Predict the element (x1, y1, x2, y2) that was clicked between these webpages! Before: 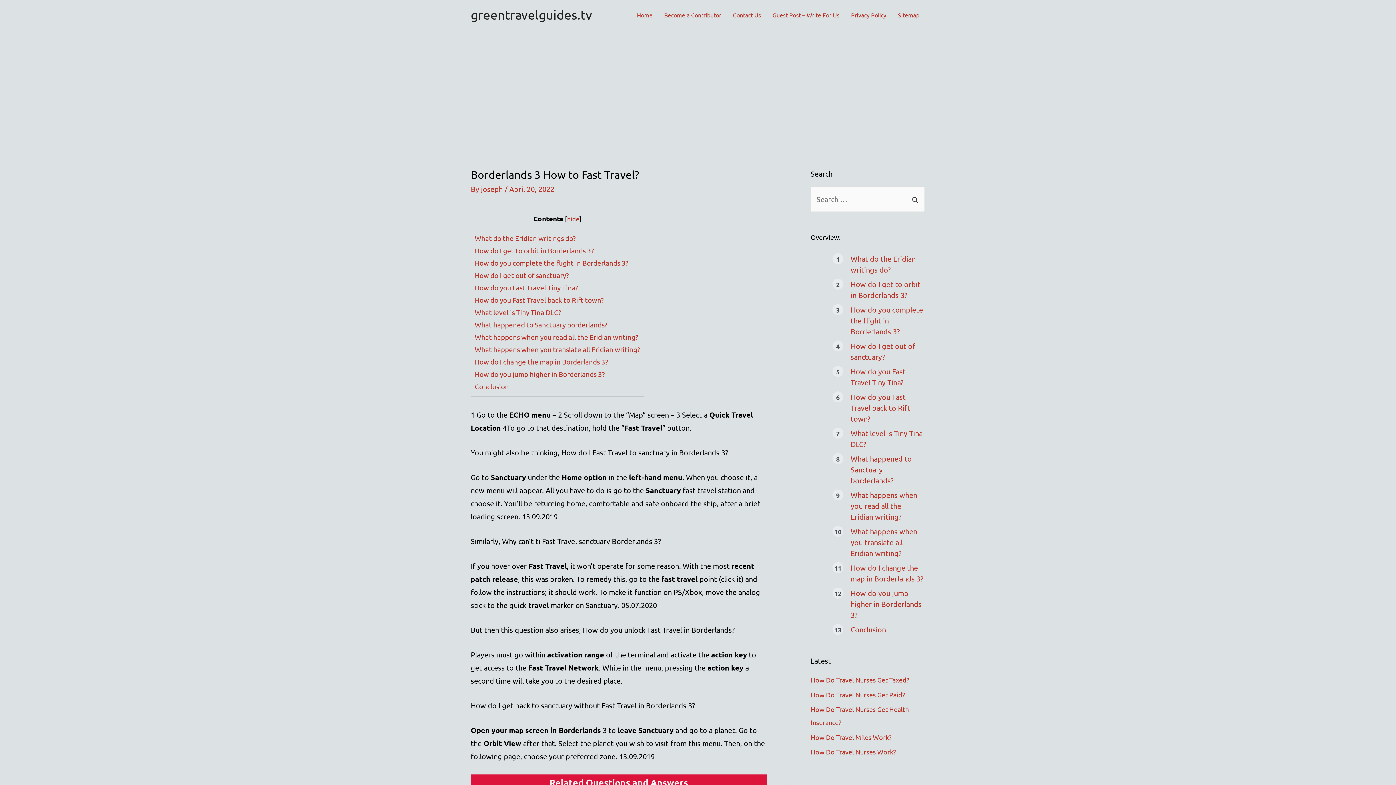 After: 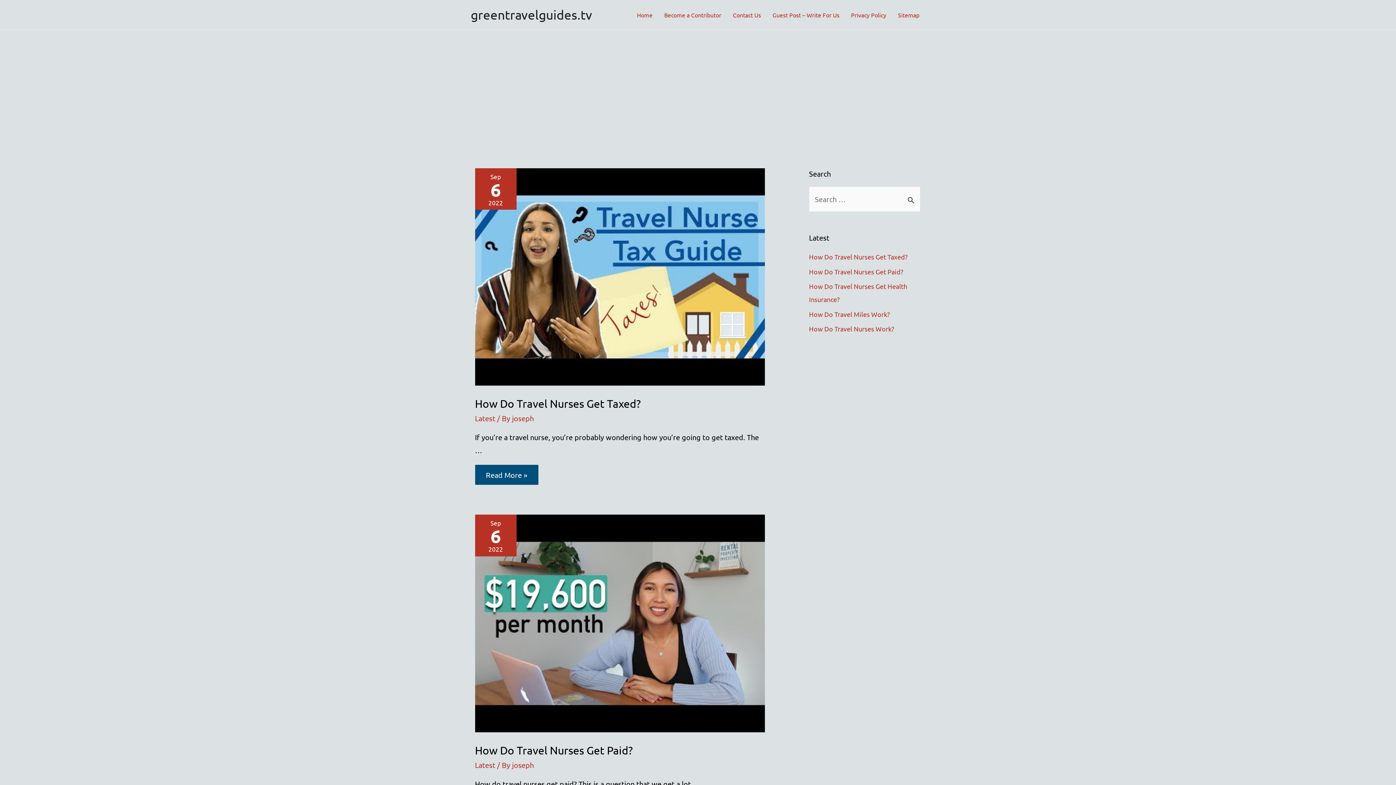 Action: label: Home bbox: (631, 2, 658, 27)